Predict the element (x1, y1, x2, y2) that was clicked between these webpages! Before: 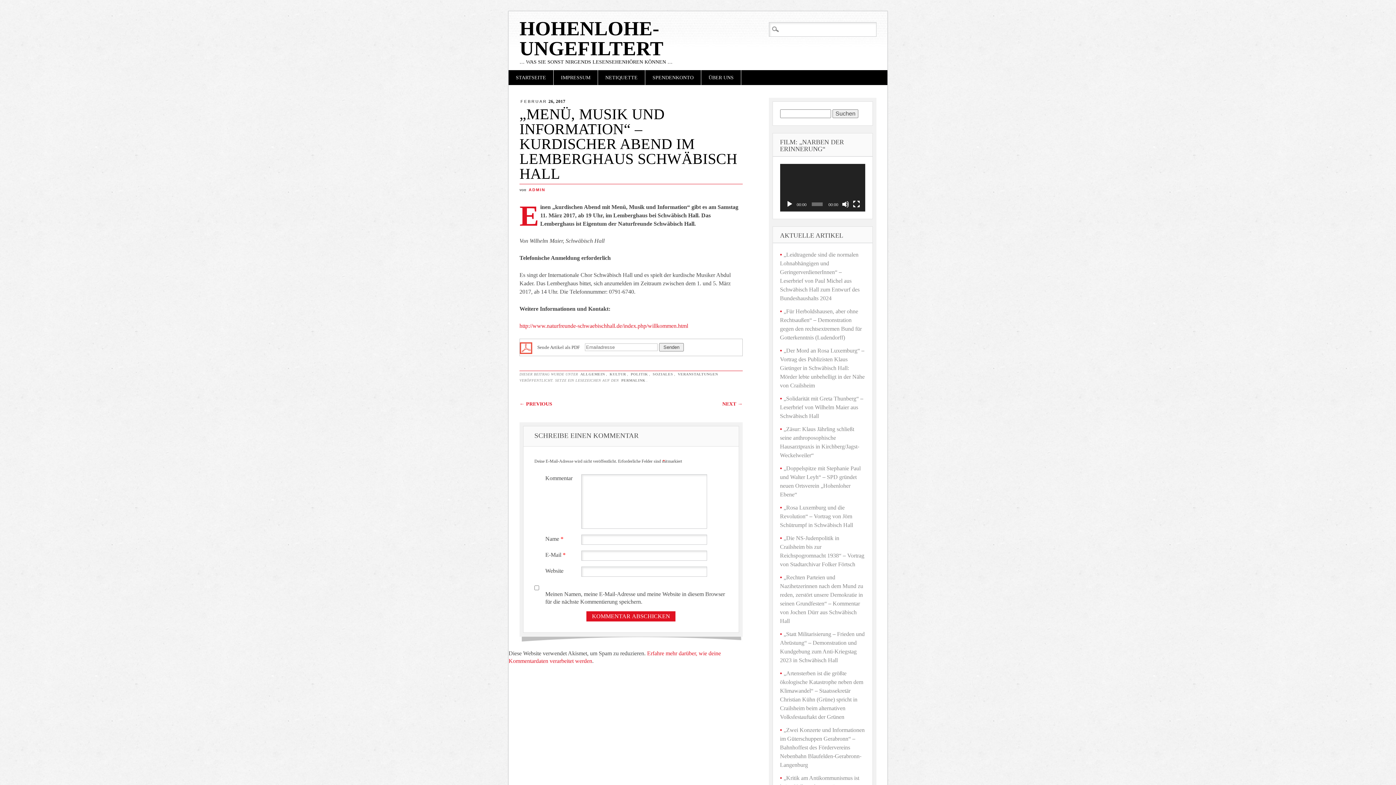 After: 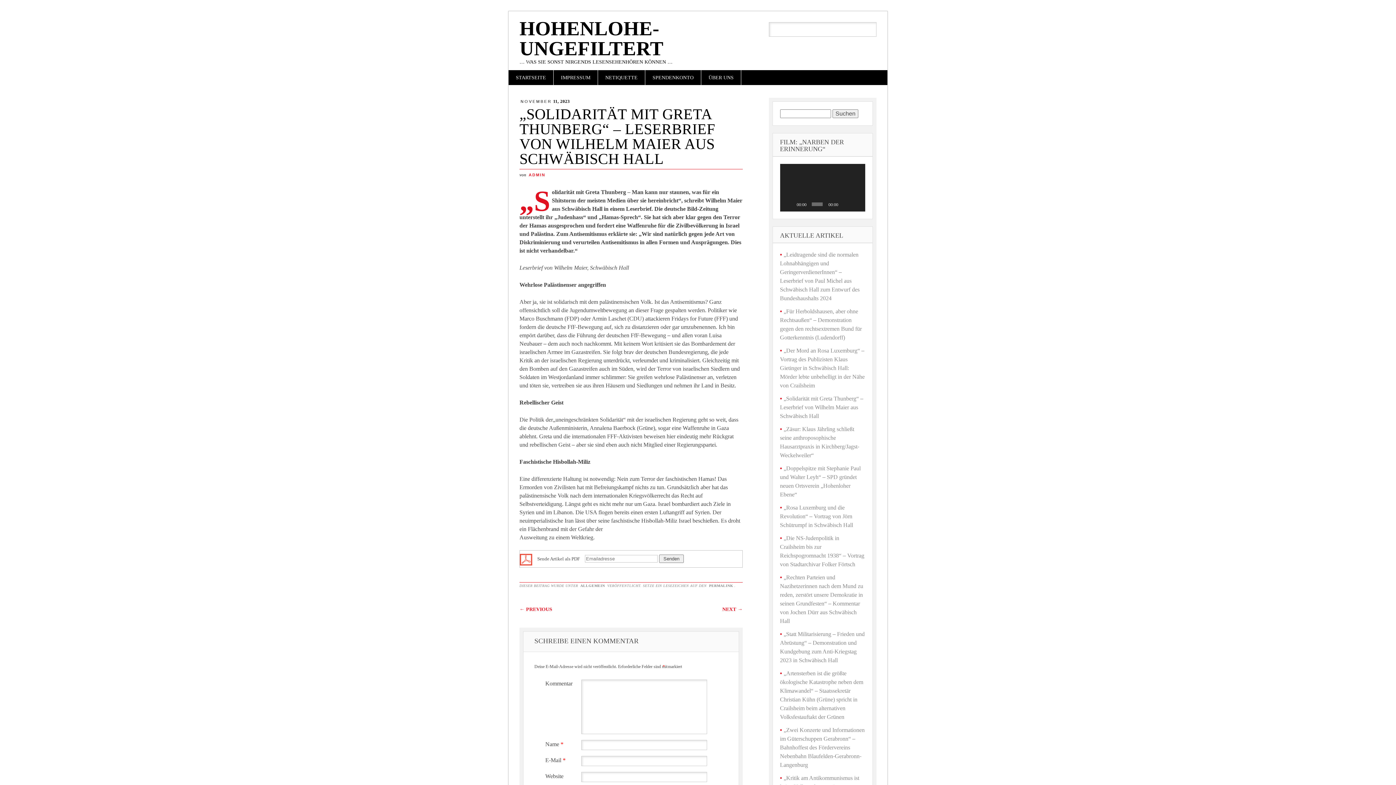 Action: label: „Solidarität mit Greta Thunberg“ – Leserbrief von Wilhelm Maier aus Schwäbisch Hall bbox: (780, 395, 863, 419)